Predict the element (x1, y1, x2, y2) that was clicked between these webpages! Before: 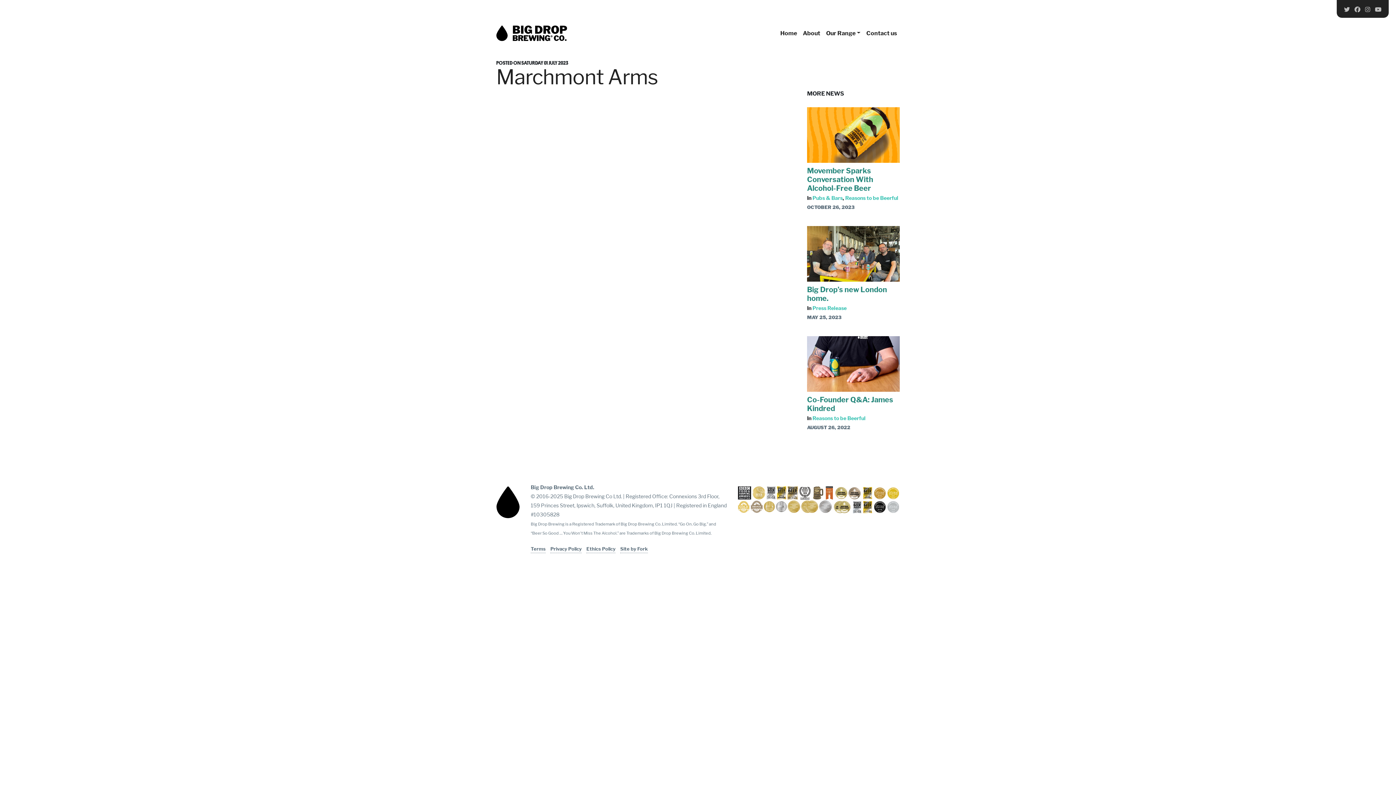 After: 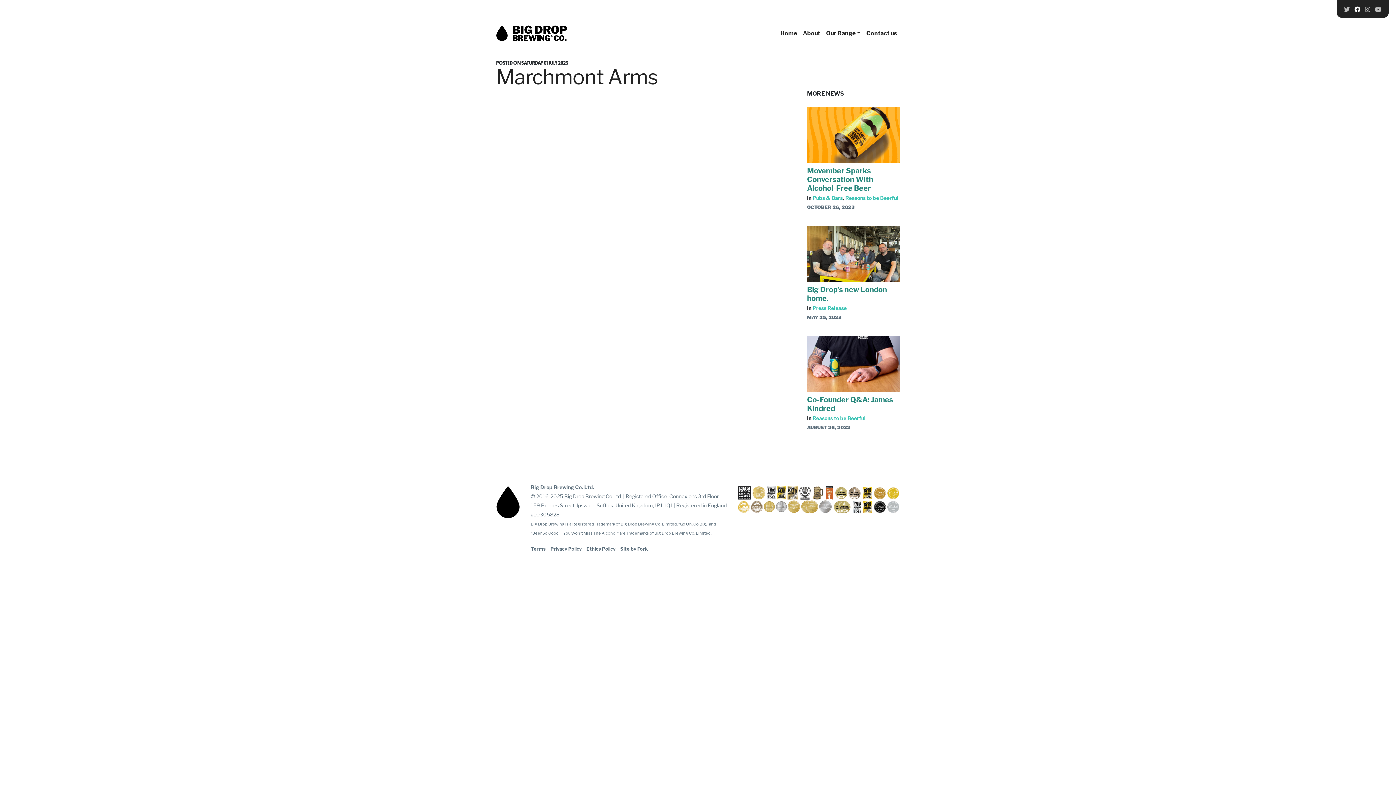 Action: bbox: (1353, 0, 1362, 17)